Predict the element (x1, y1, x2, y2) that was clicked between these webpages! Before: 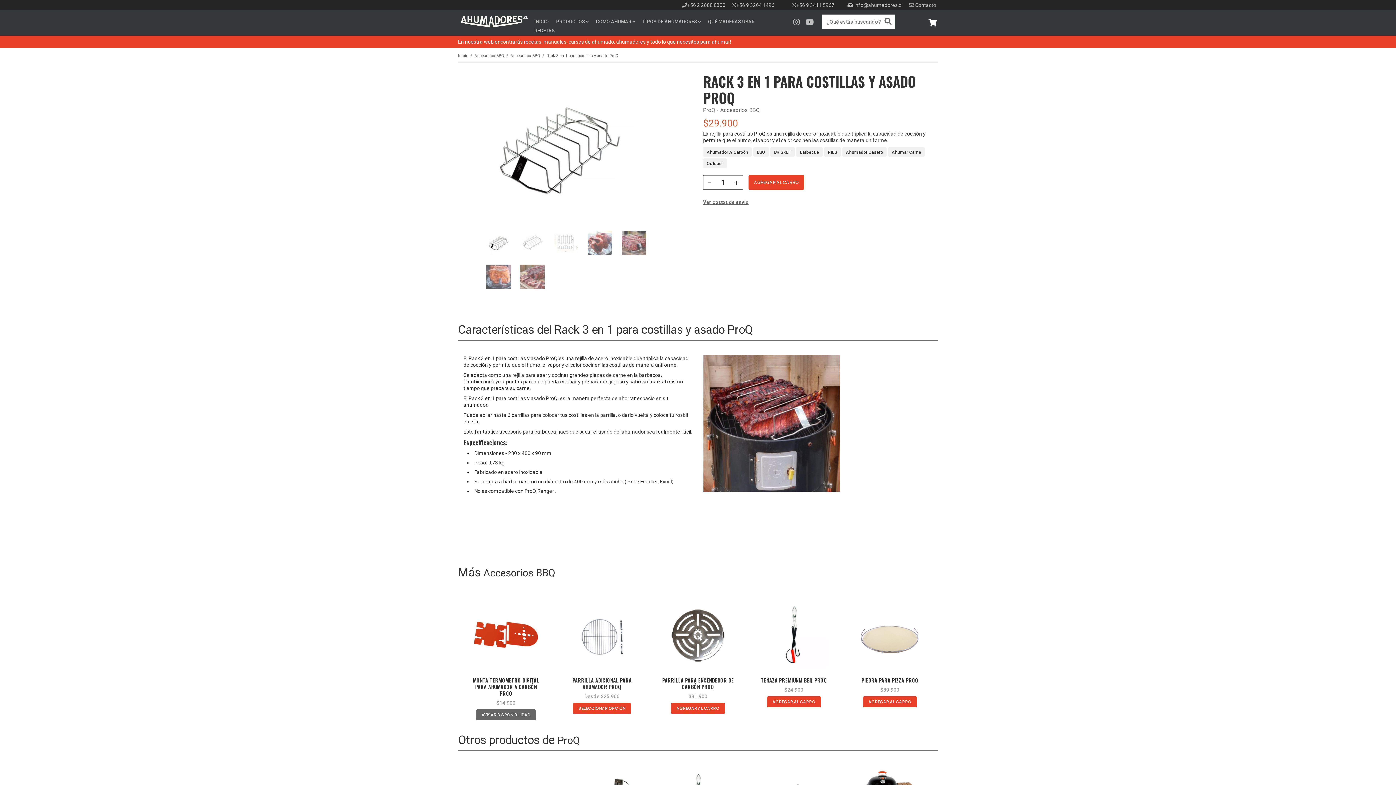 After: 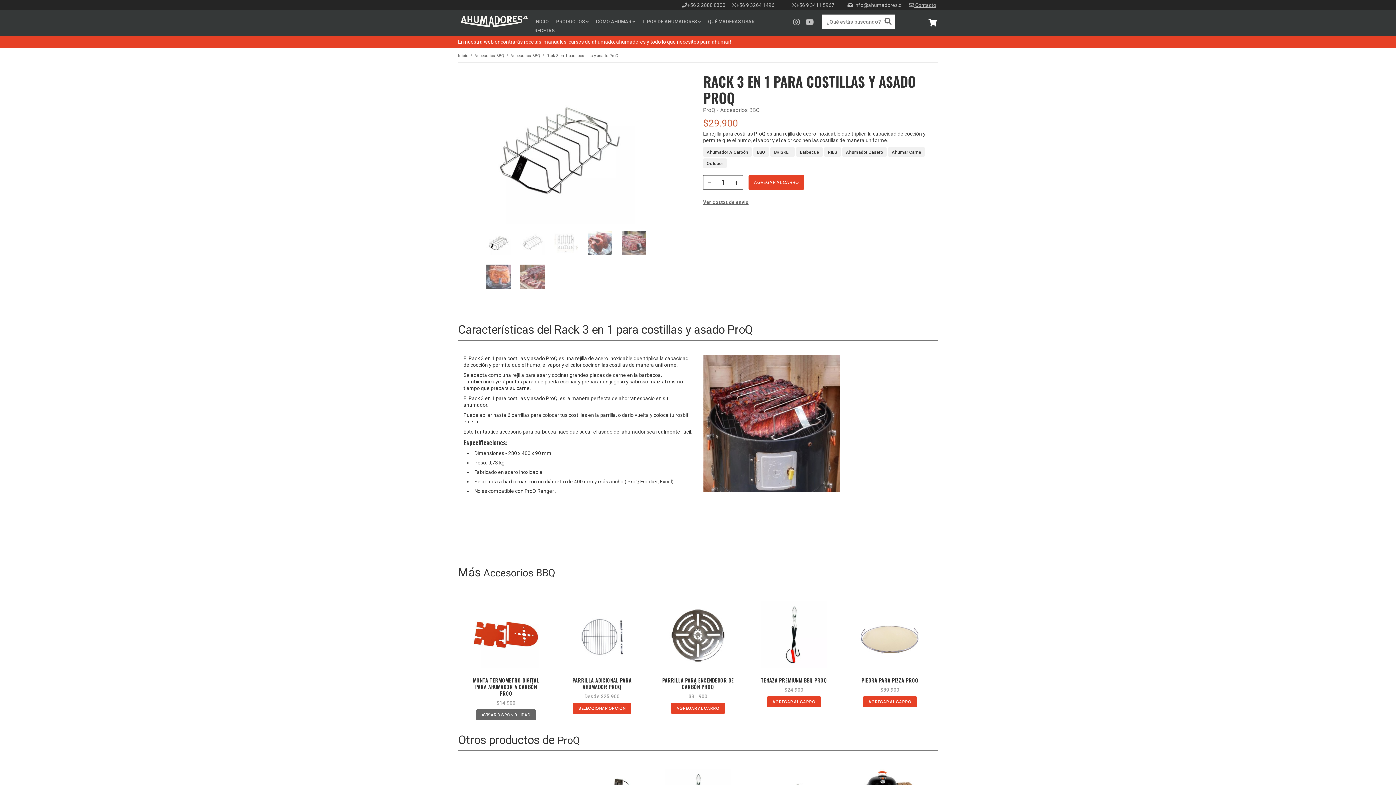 Action: bbox: (909, 1, 936, 8) label:  Contacto